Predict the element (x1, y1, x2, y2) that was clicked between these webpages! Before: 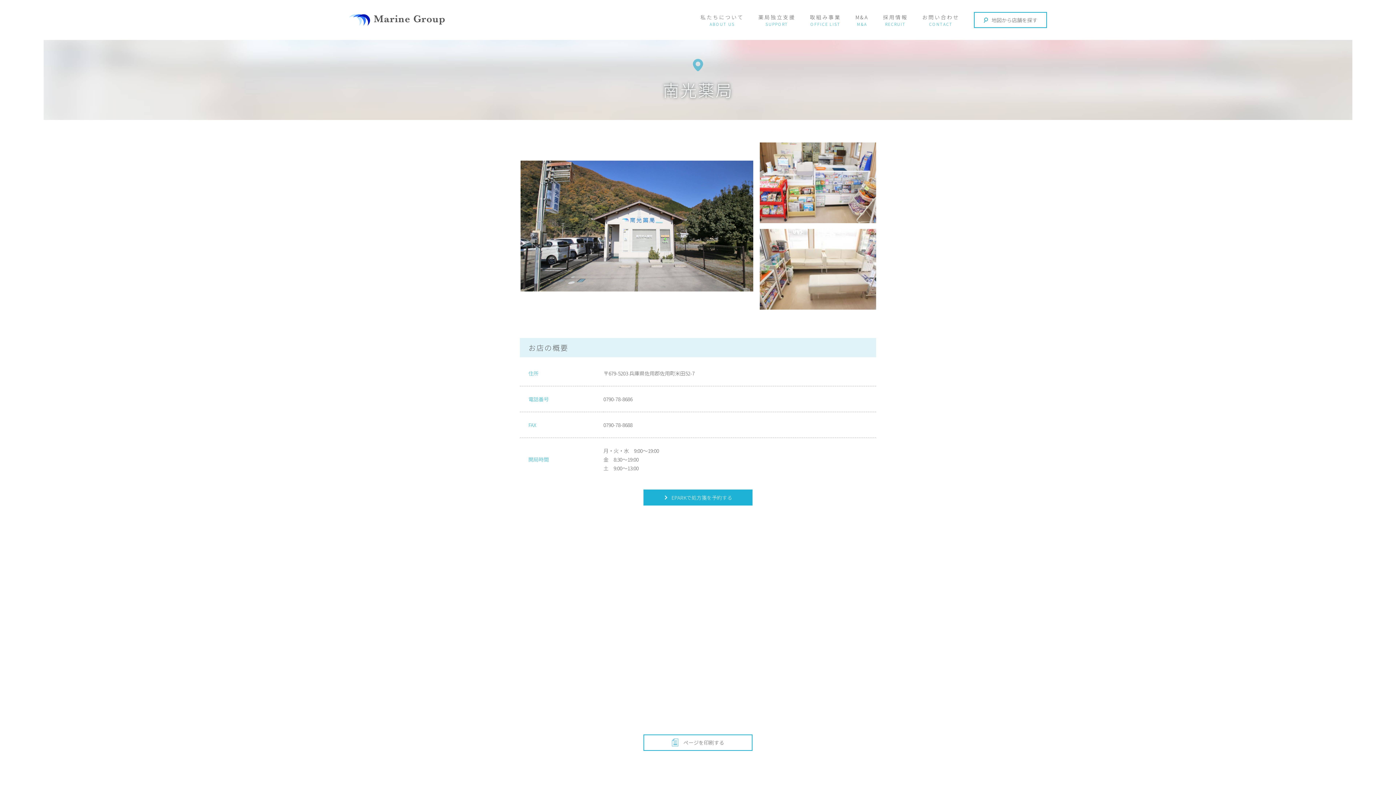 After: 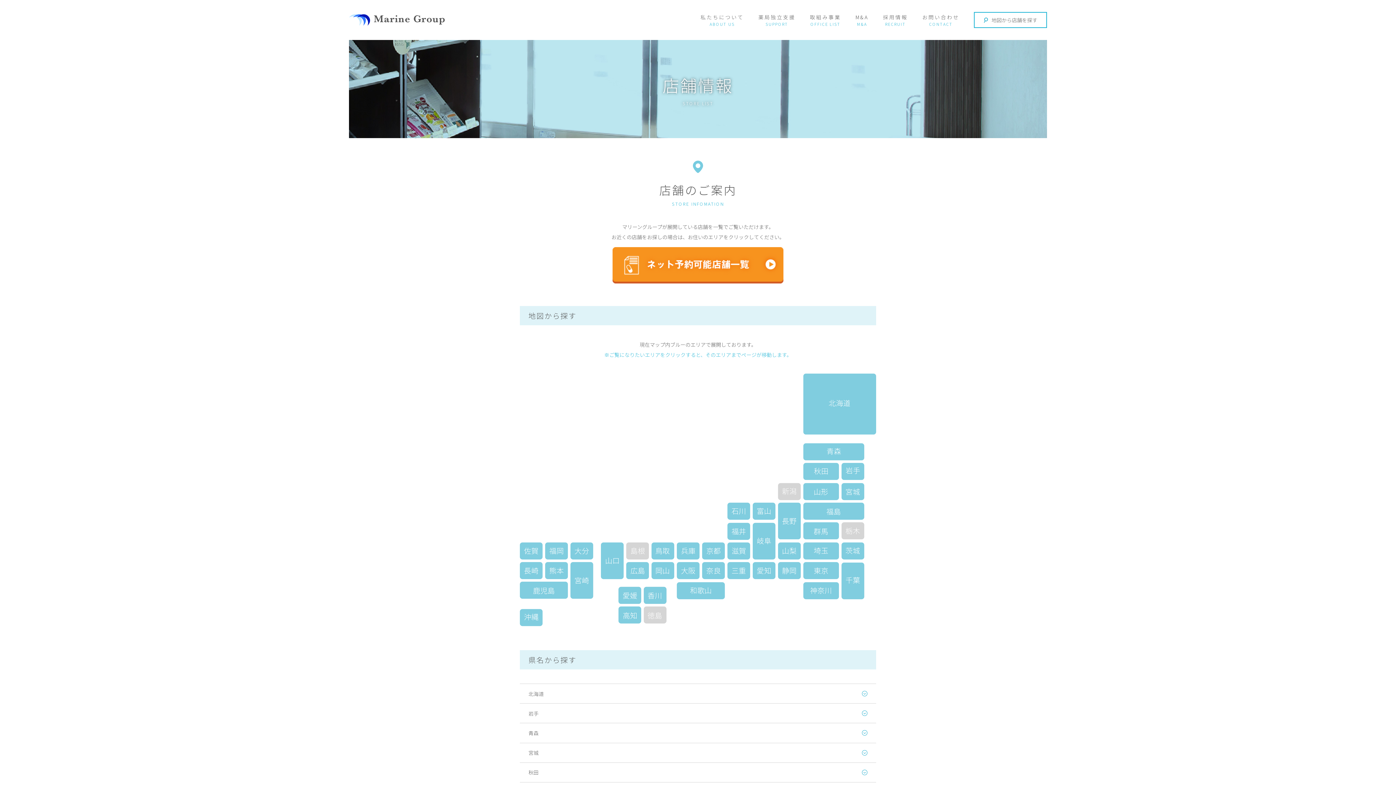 Action: label: 地図から店舗を探す bbox: (974, 12, 1047, 28)